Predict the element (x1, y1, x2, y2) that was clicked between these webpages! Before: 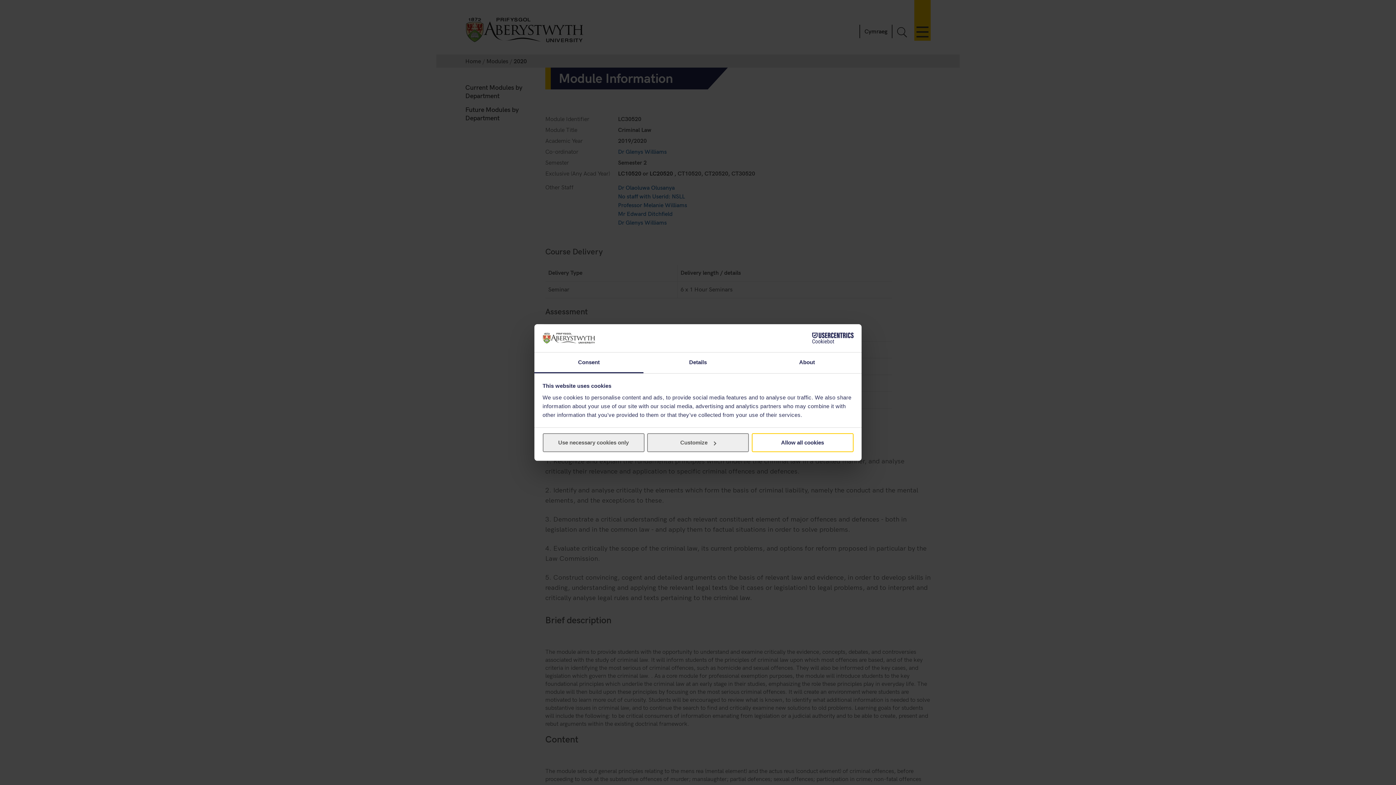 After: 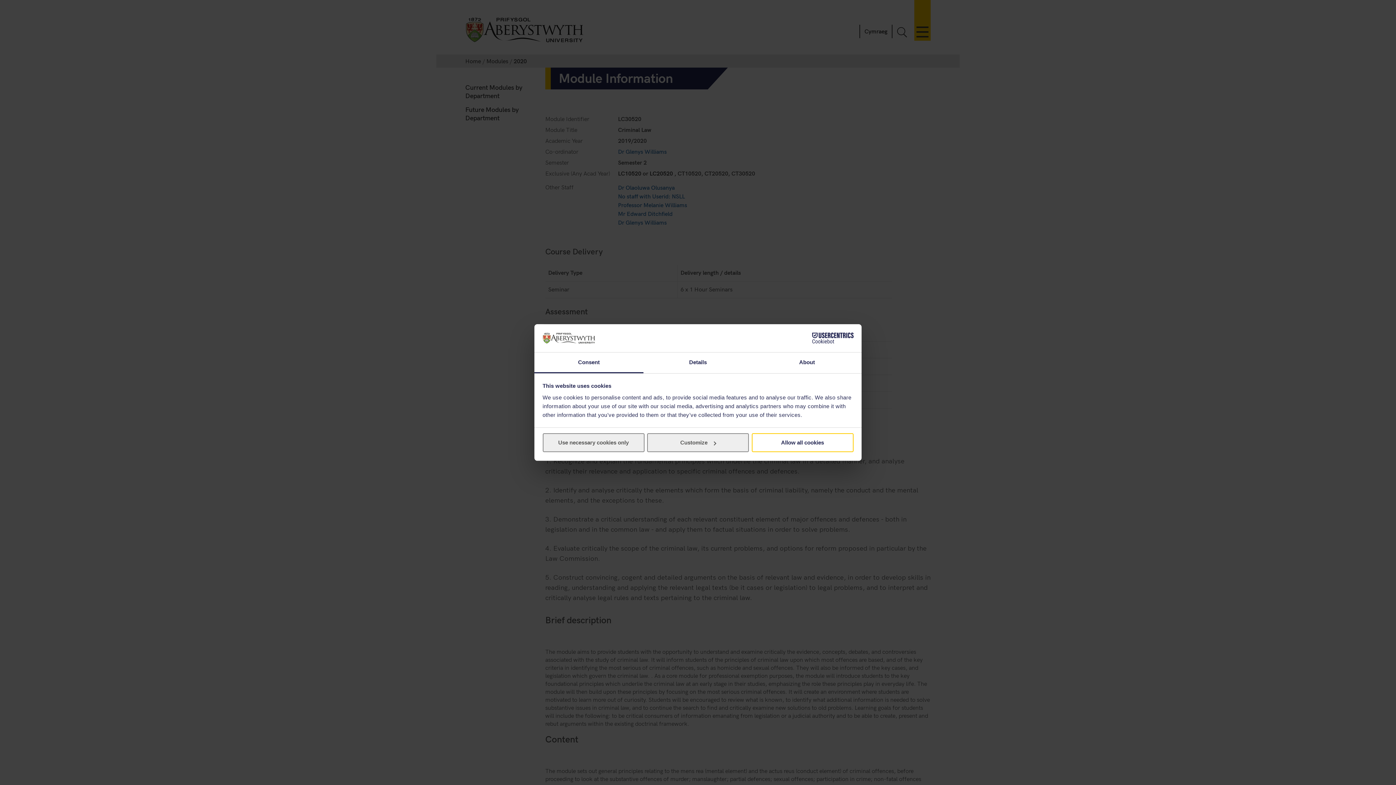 Action: bbox: (790, 332, 853, 343) label: Cookiebot - opens in a new window